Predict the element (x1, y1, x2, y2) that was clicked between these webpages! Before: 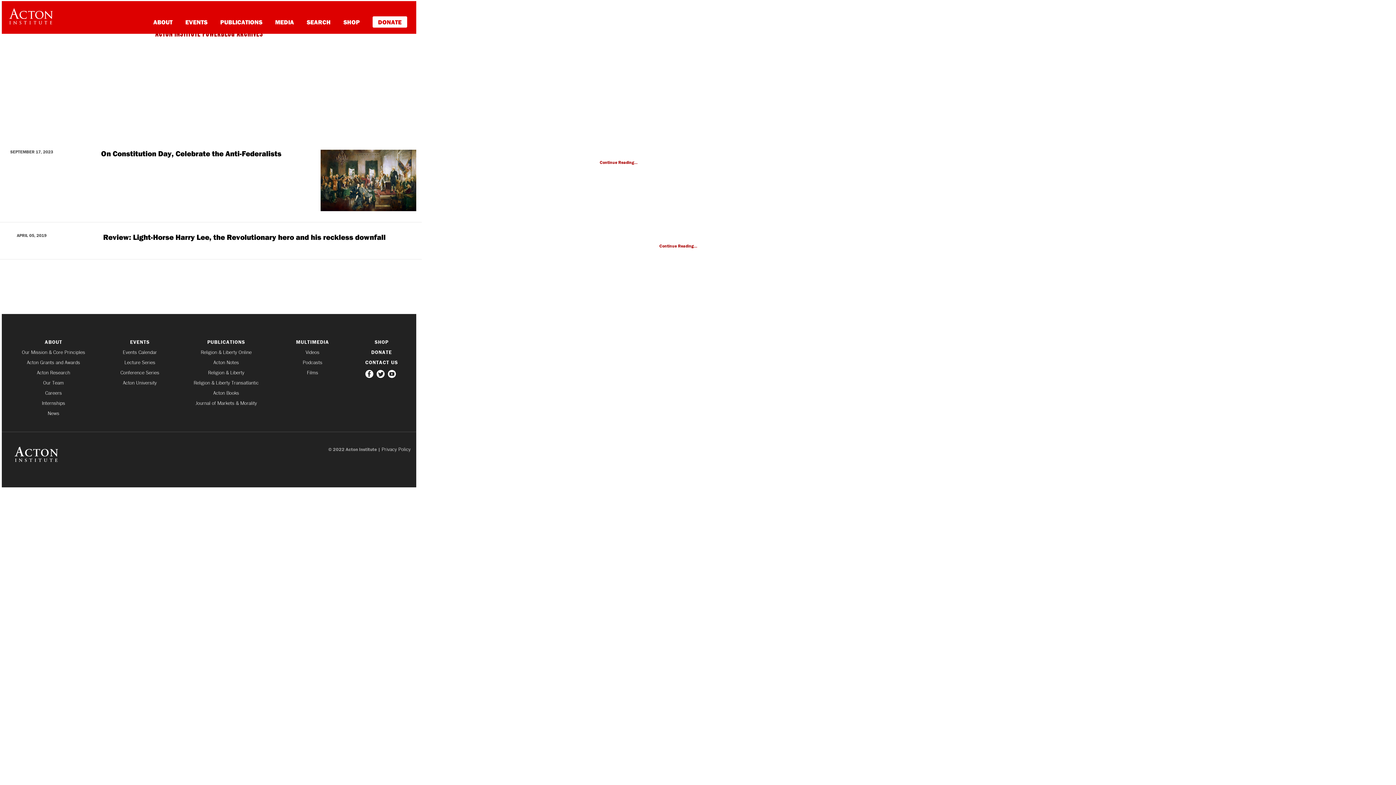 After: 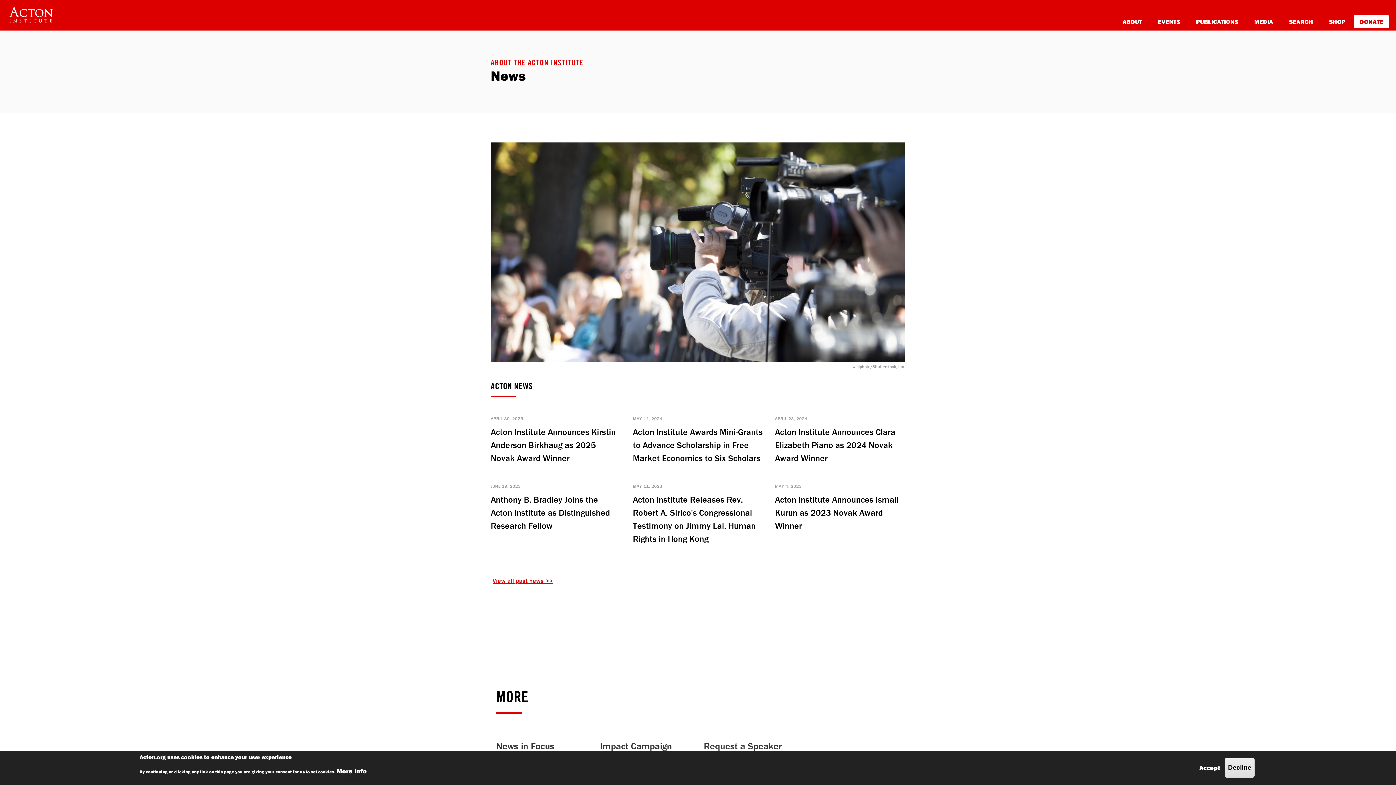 Action: label: News bbox: (7, 410, 99, 416)